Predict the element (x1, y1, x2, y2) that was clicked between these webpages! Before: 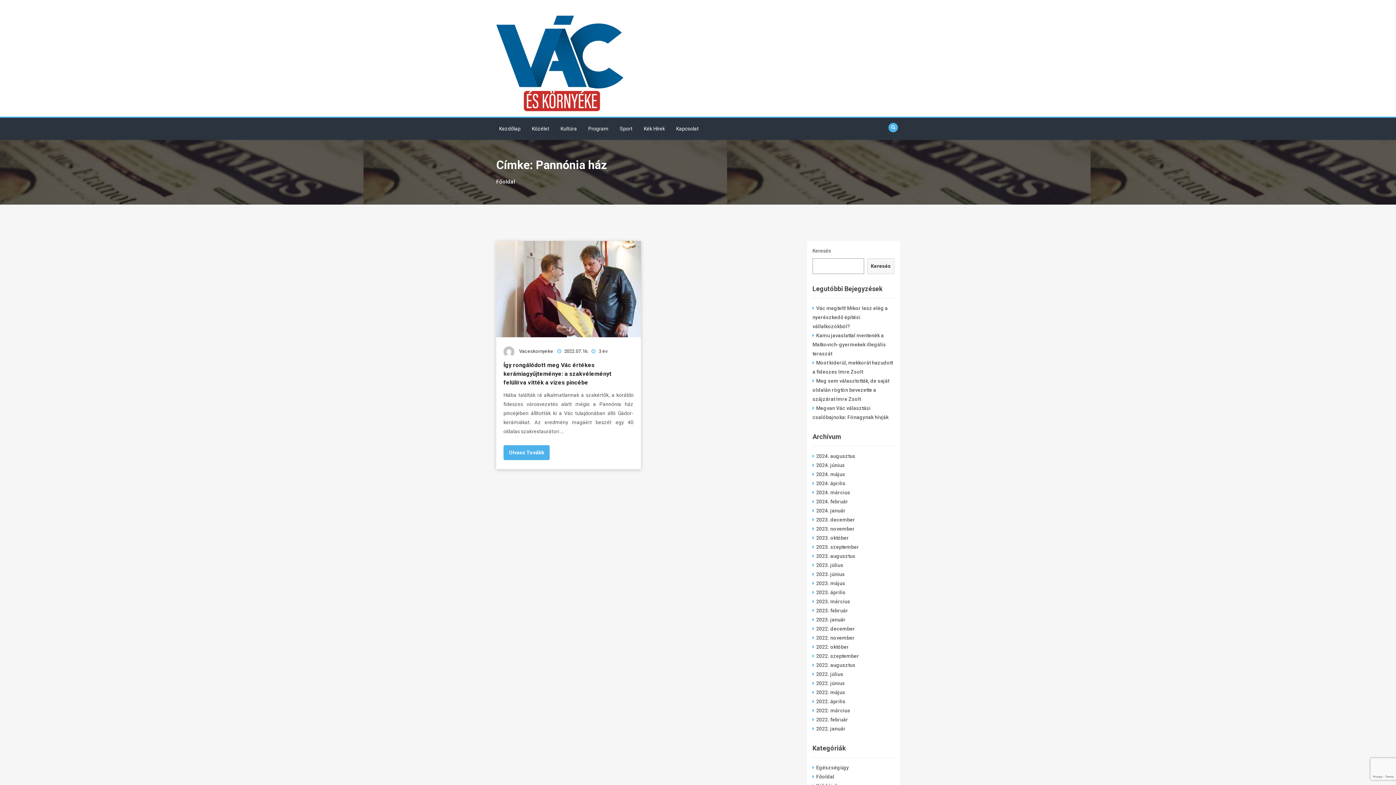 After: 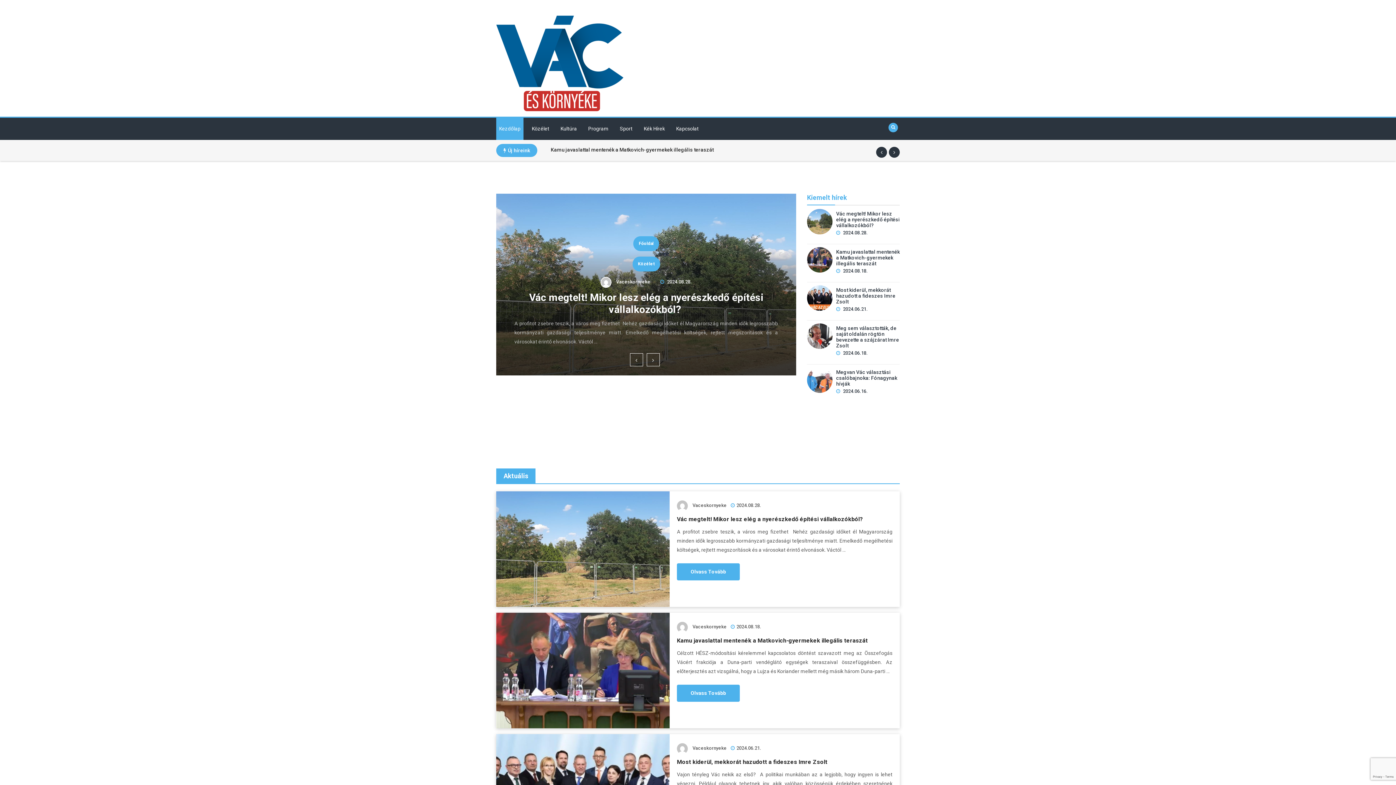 Action: bbox: (496, 178, 515, 184) label: Főoldal